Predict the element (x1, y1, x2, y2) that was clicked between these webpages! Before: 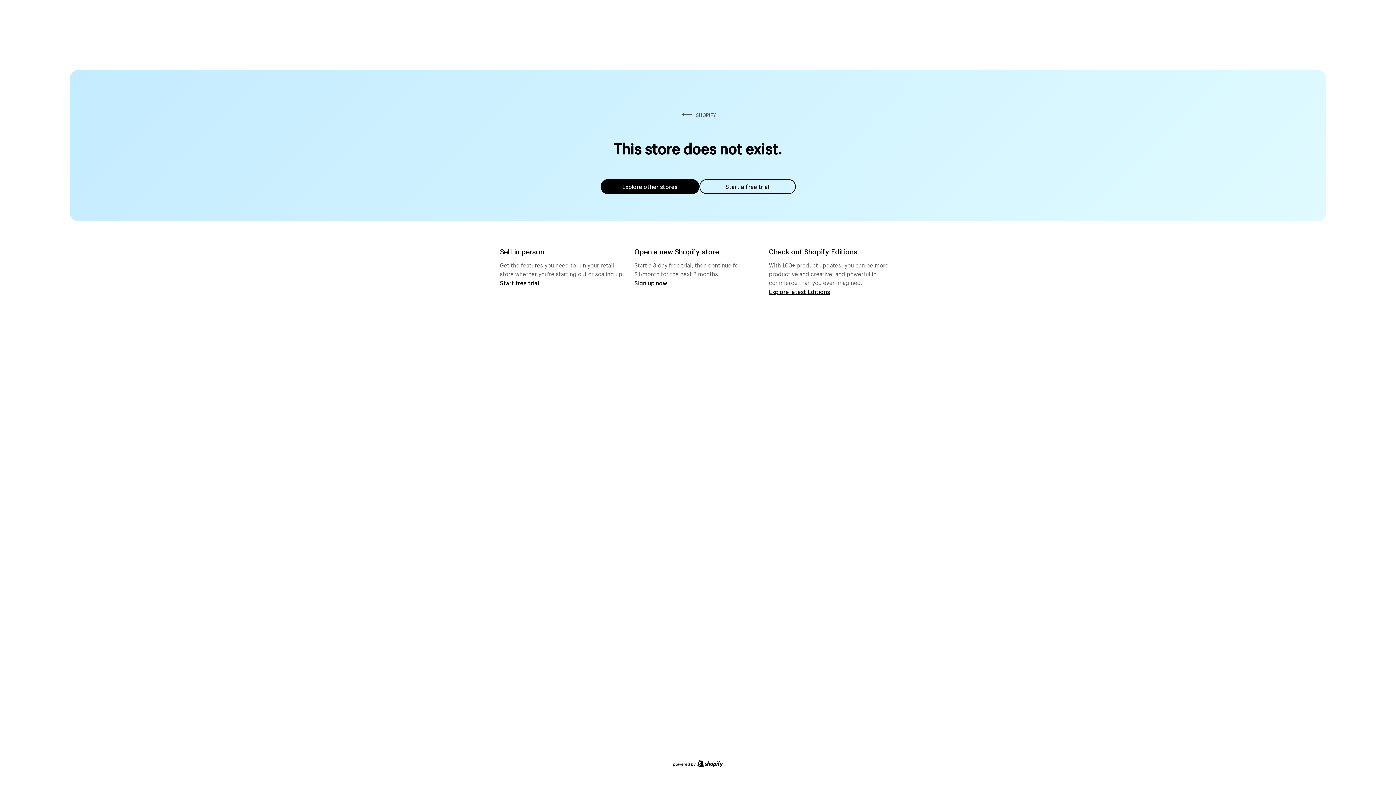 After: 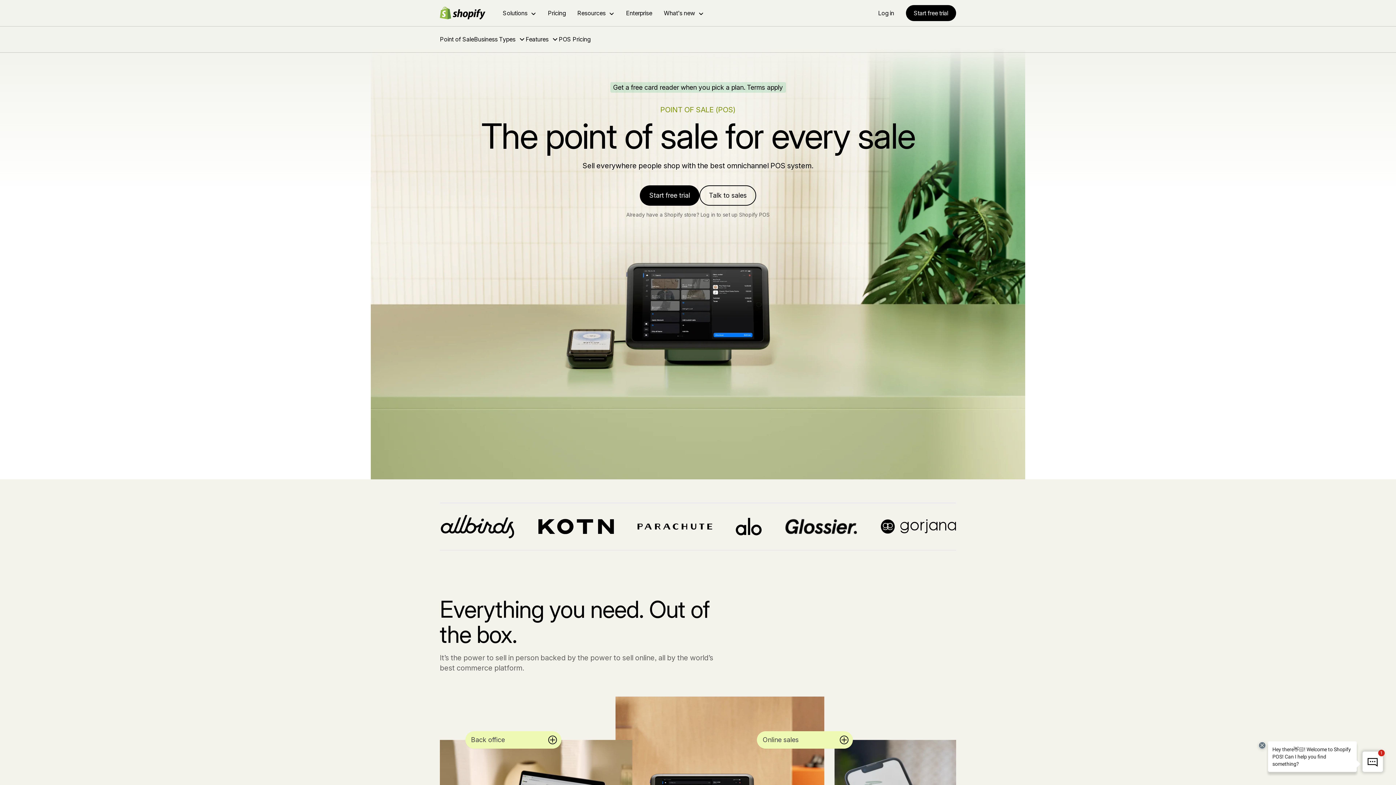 Action: bbox: (500, 279, 539, 286) label: Start free trial